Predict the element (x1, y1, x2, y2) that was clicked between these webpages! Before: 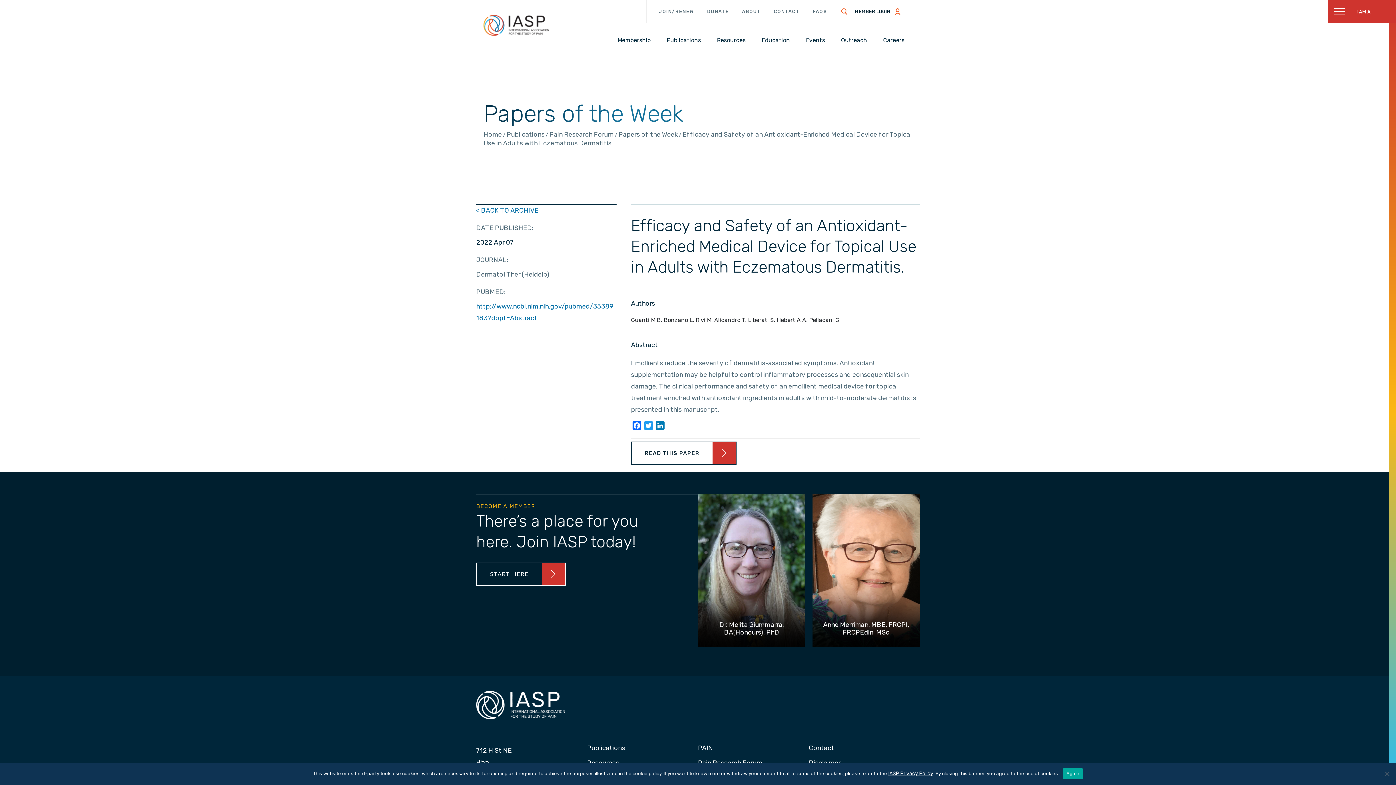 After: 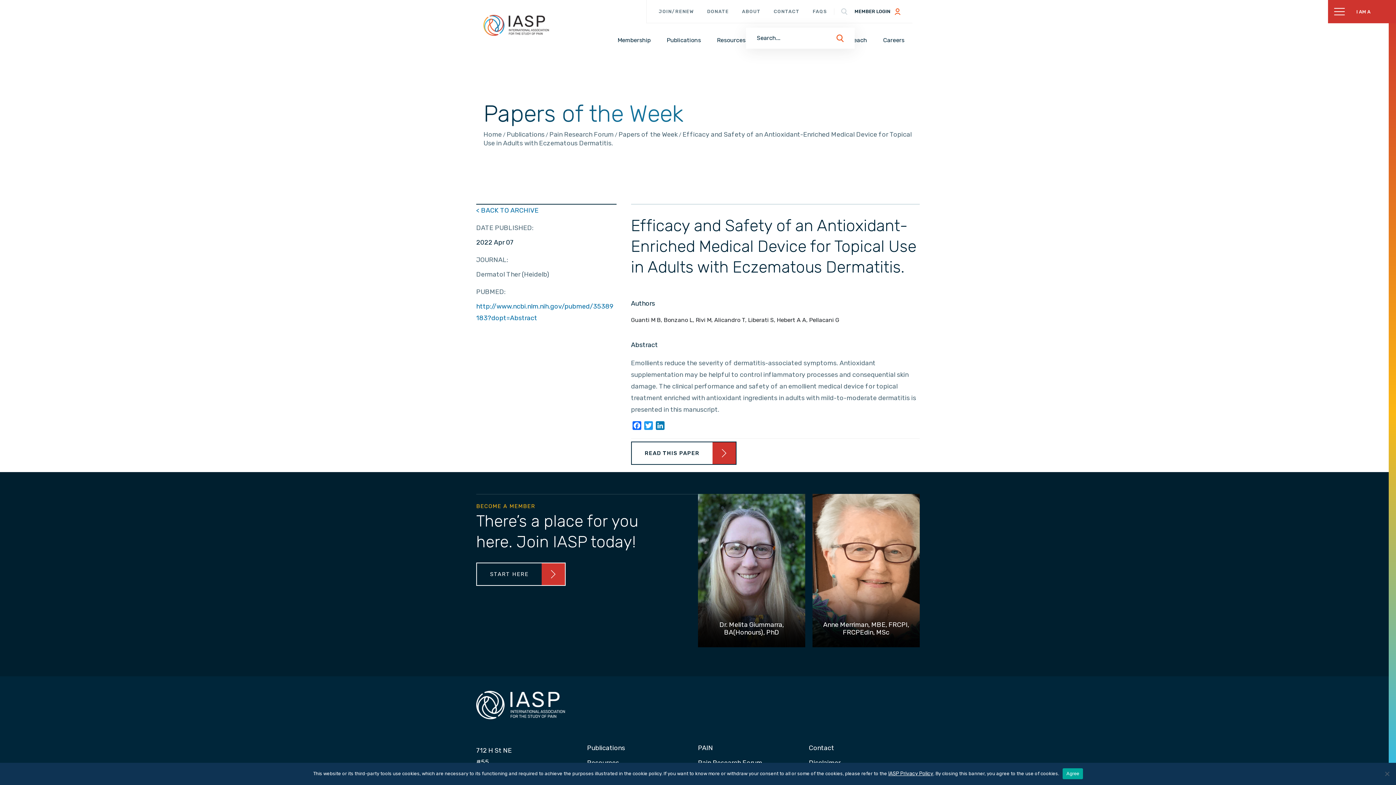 Action: bbox: (841, 8, 847, 14)